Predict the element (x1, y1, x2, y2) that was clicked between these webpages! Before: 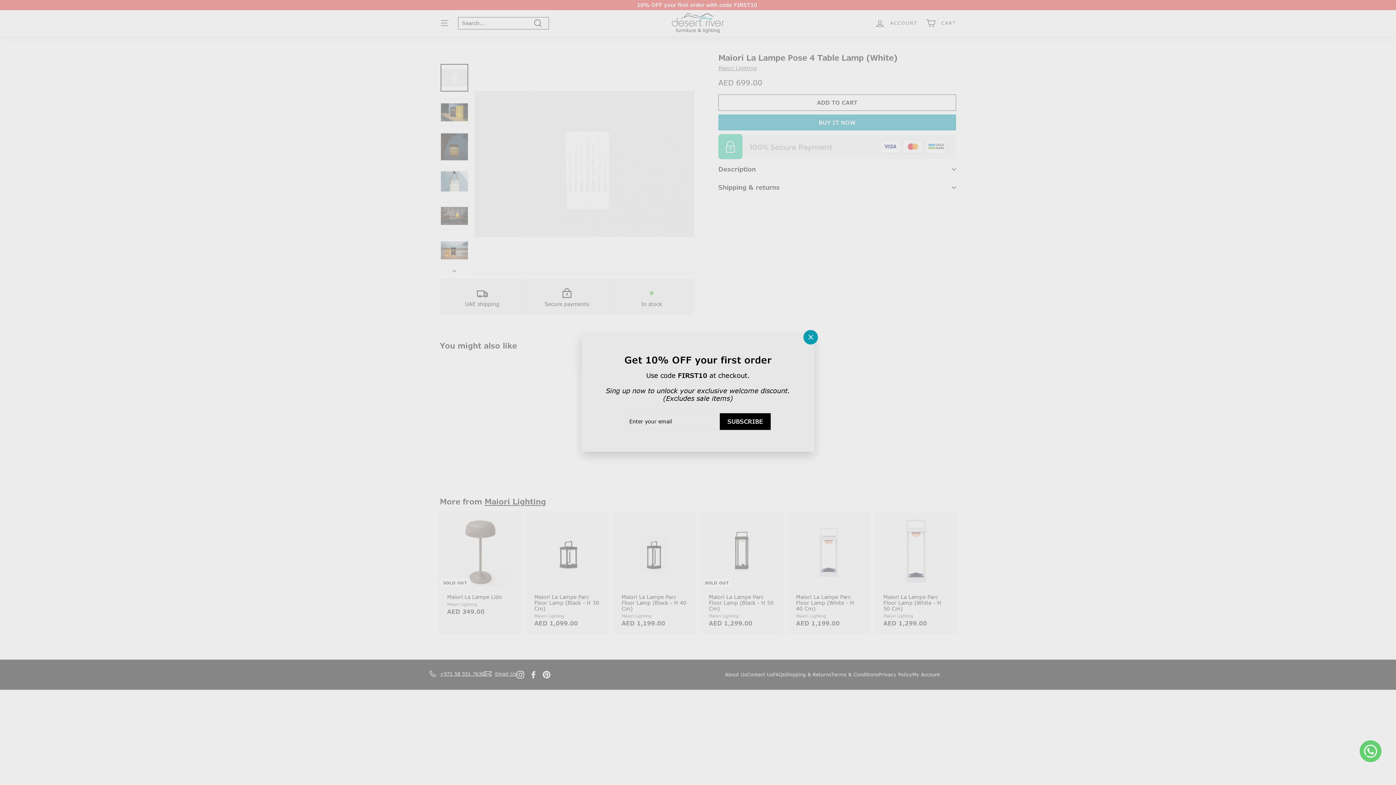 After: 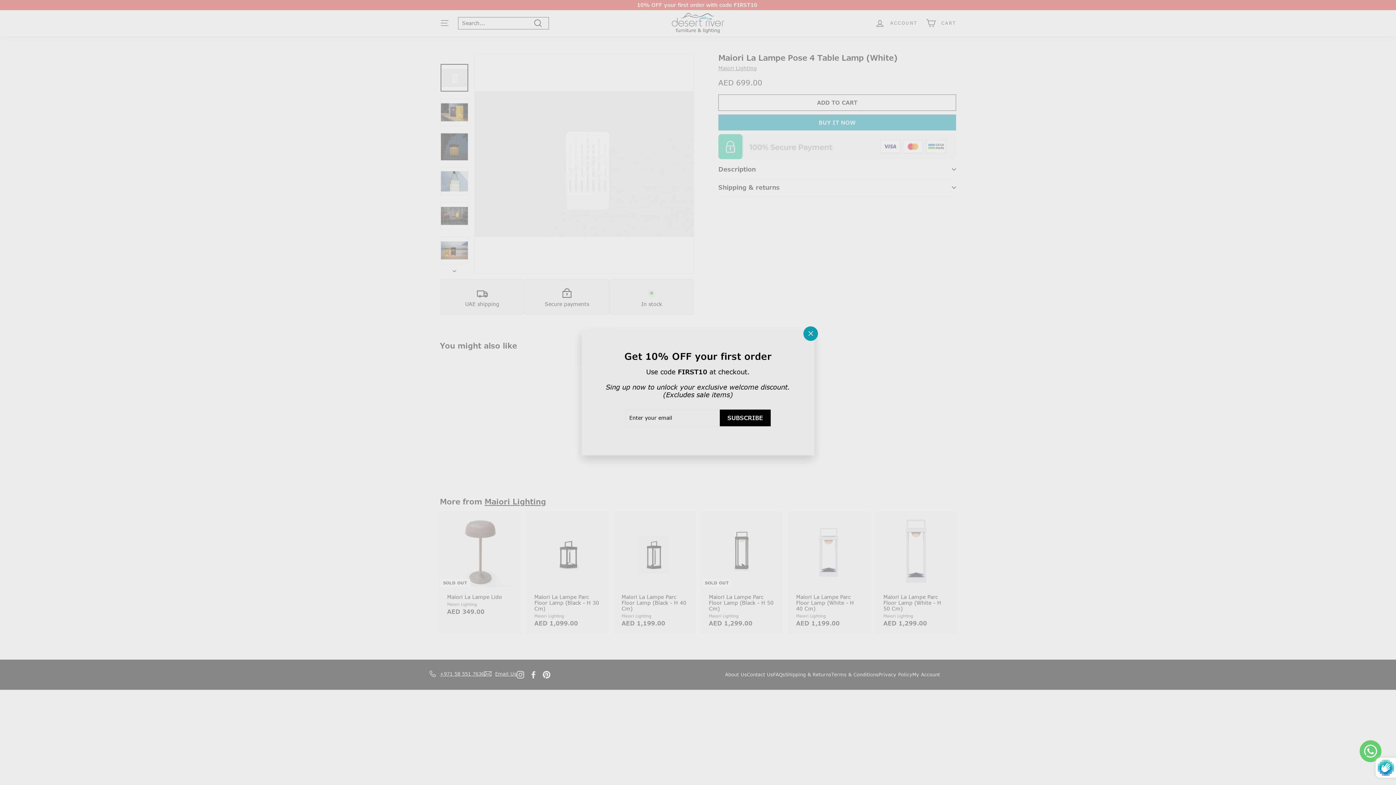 Action: label: Subscribe bbox: (720, 413, 770, 430)